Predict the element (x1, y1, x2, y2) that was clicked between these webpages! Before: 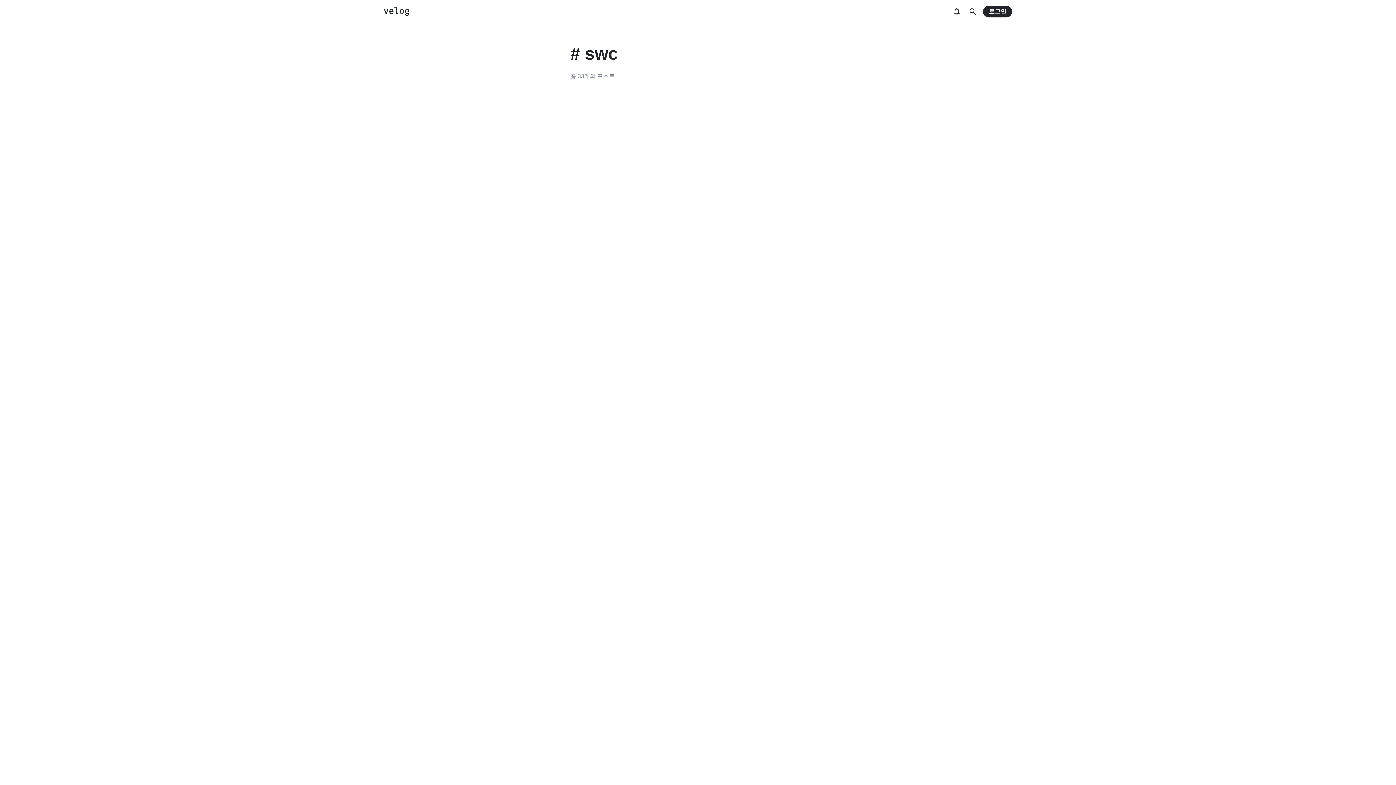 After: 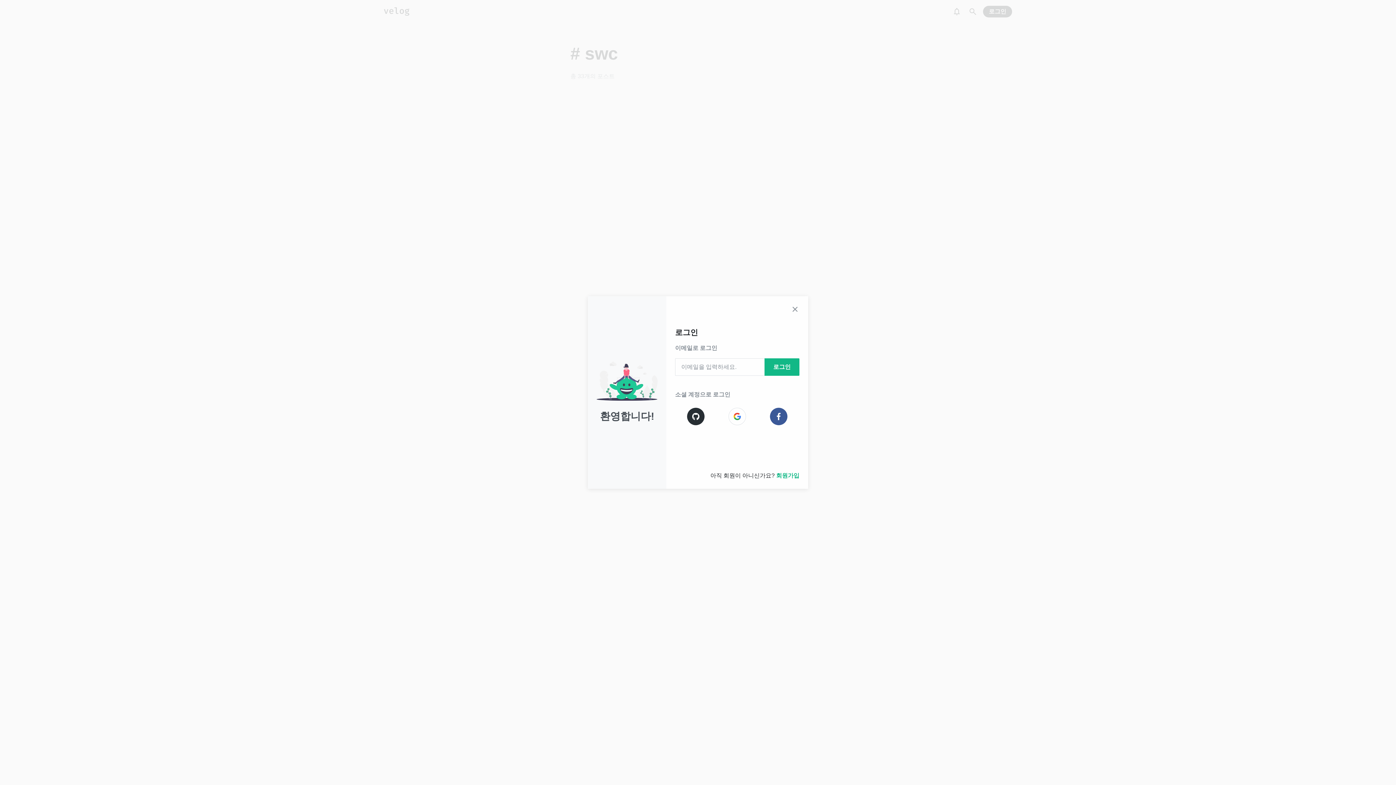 Action: bbox: (949, 4, 964, 18)